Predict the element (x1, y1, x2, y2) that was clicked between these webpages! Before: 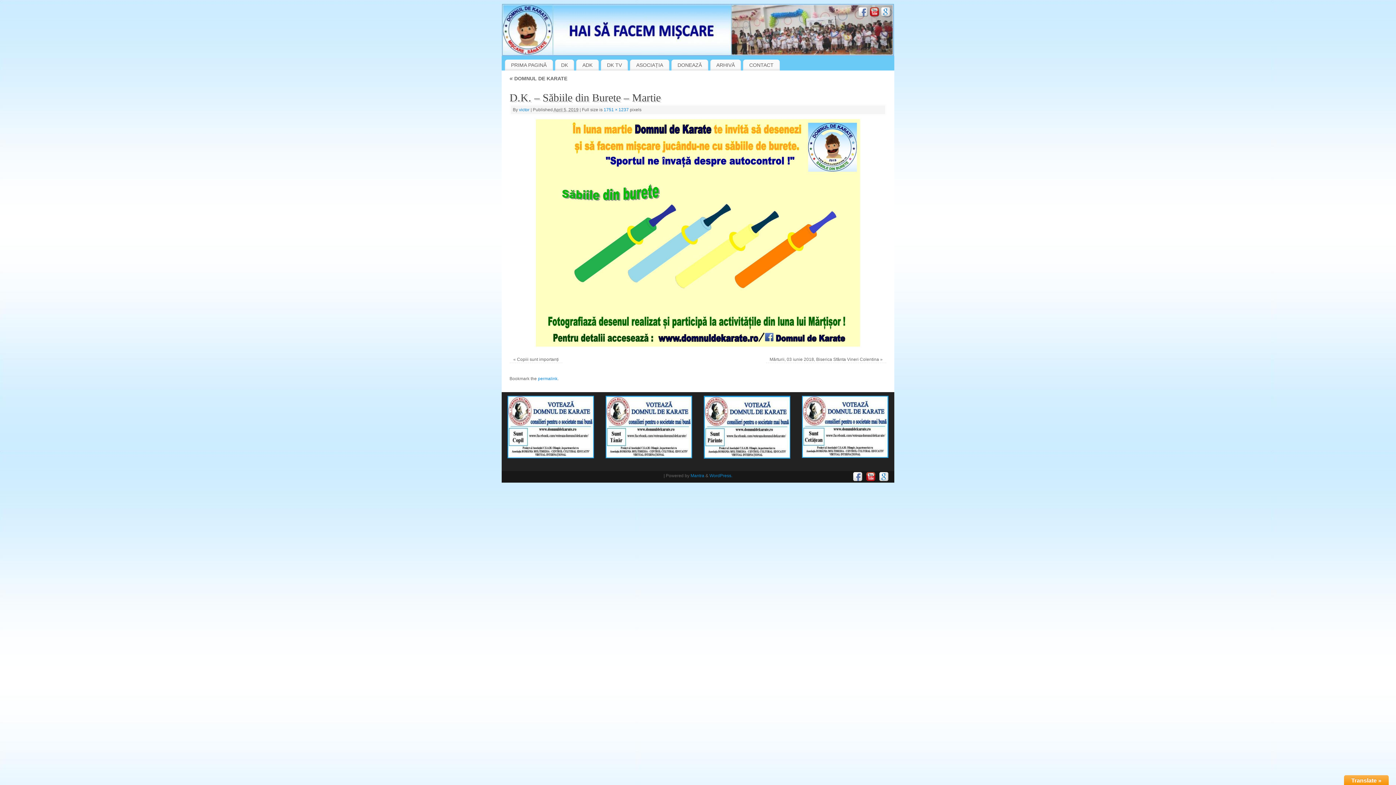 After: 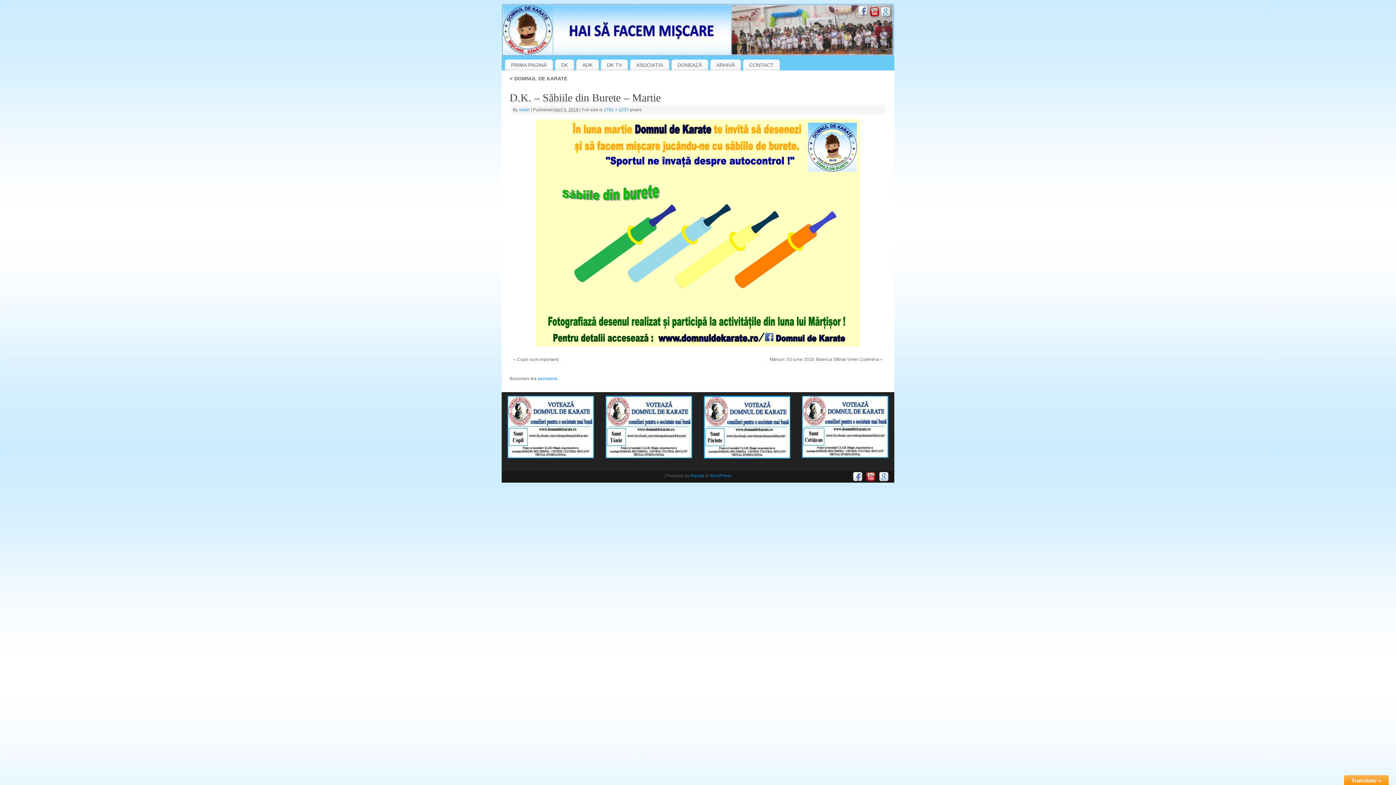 Action: bbox: (858, 7, 868, 18)